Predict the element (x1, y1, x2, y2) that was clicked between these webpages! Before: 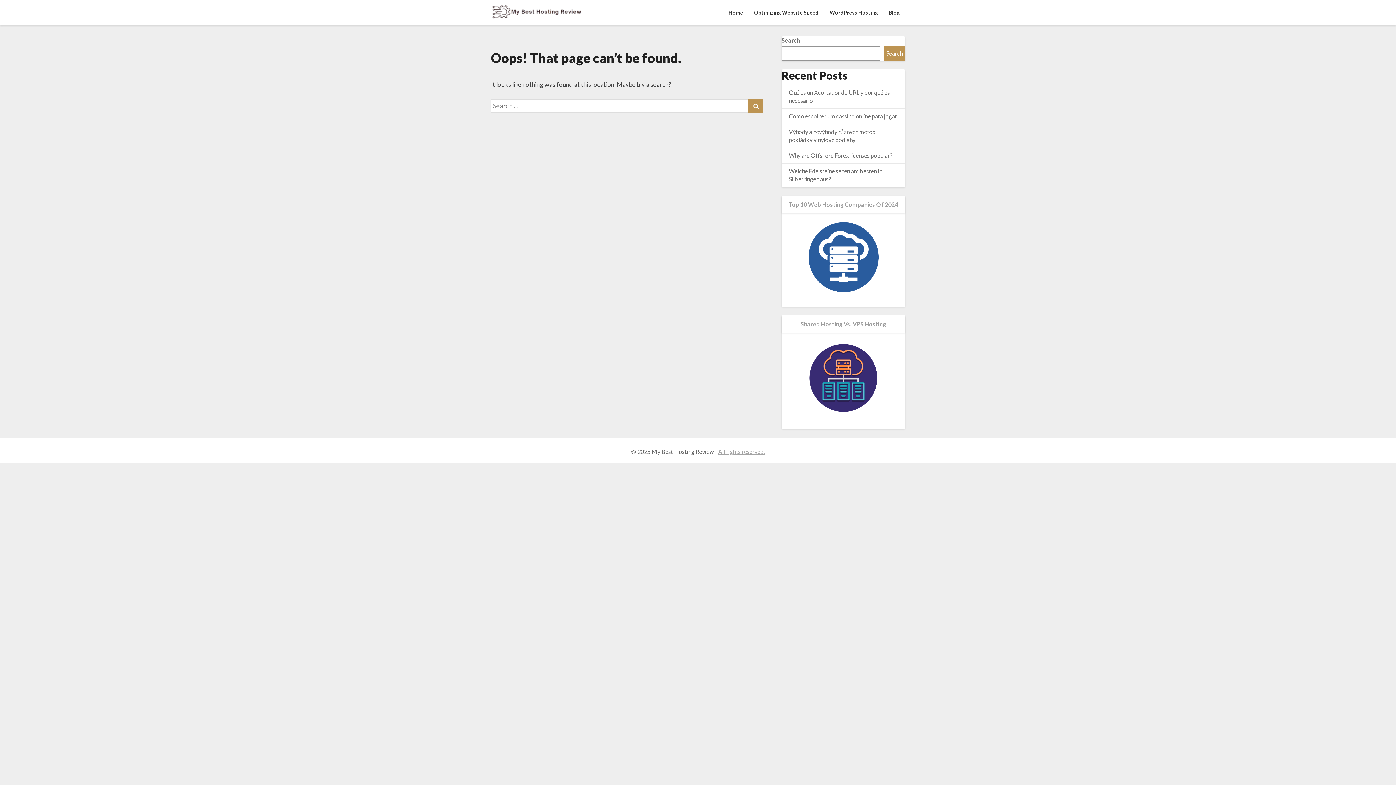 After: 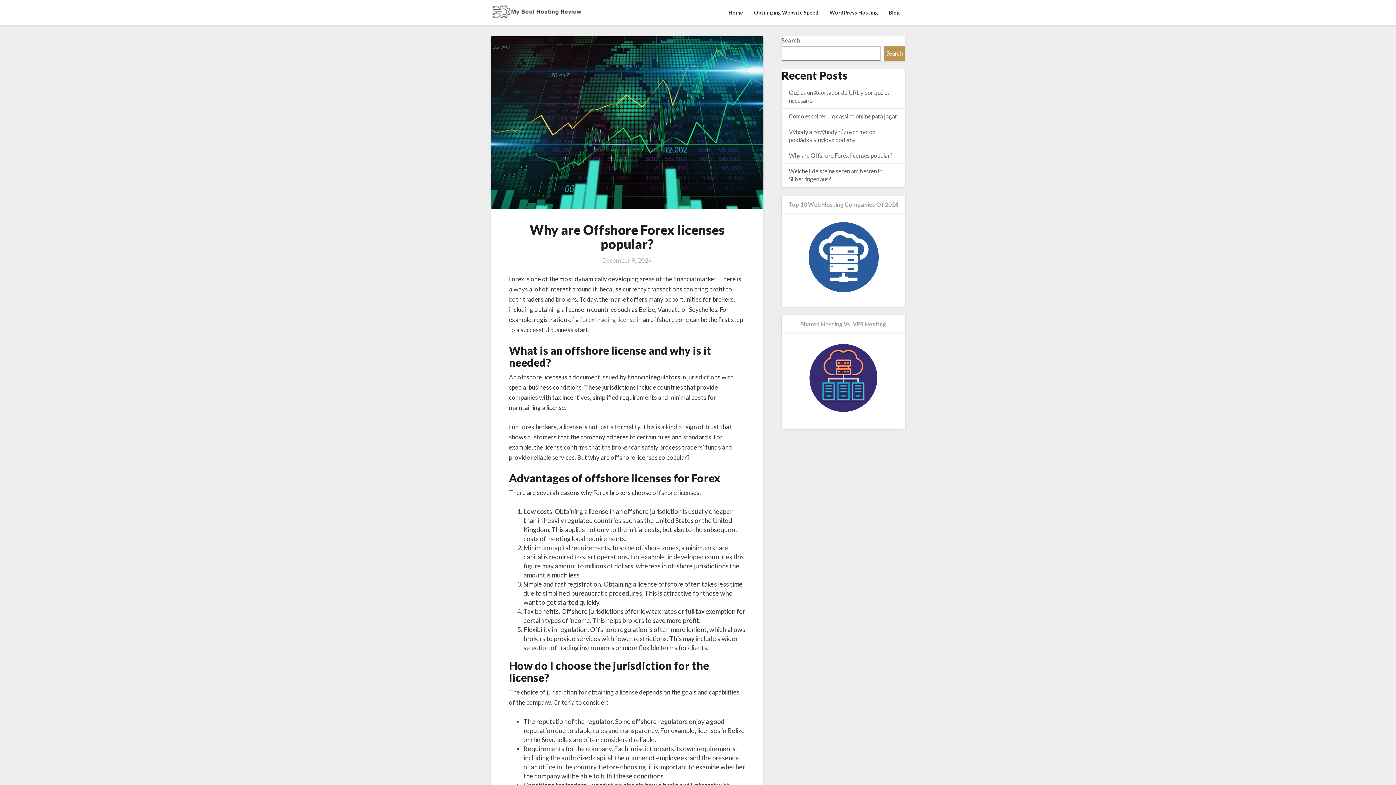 Action: label: Why are Offshore Forex licenses popular? bbox: (789, 152, 892, 158)